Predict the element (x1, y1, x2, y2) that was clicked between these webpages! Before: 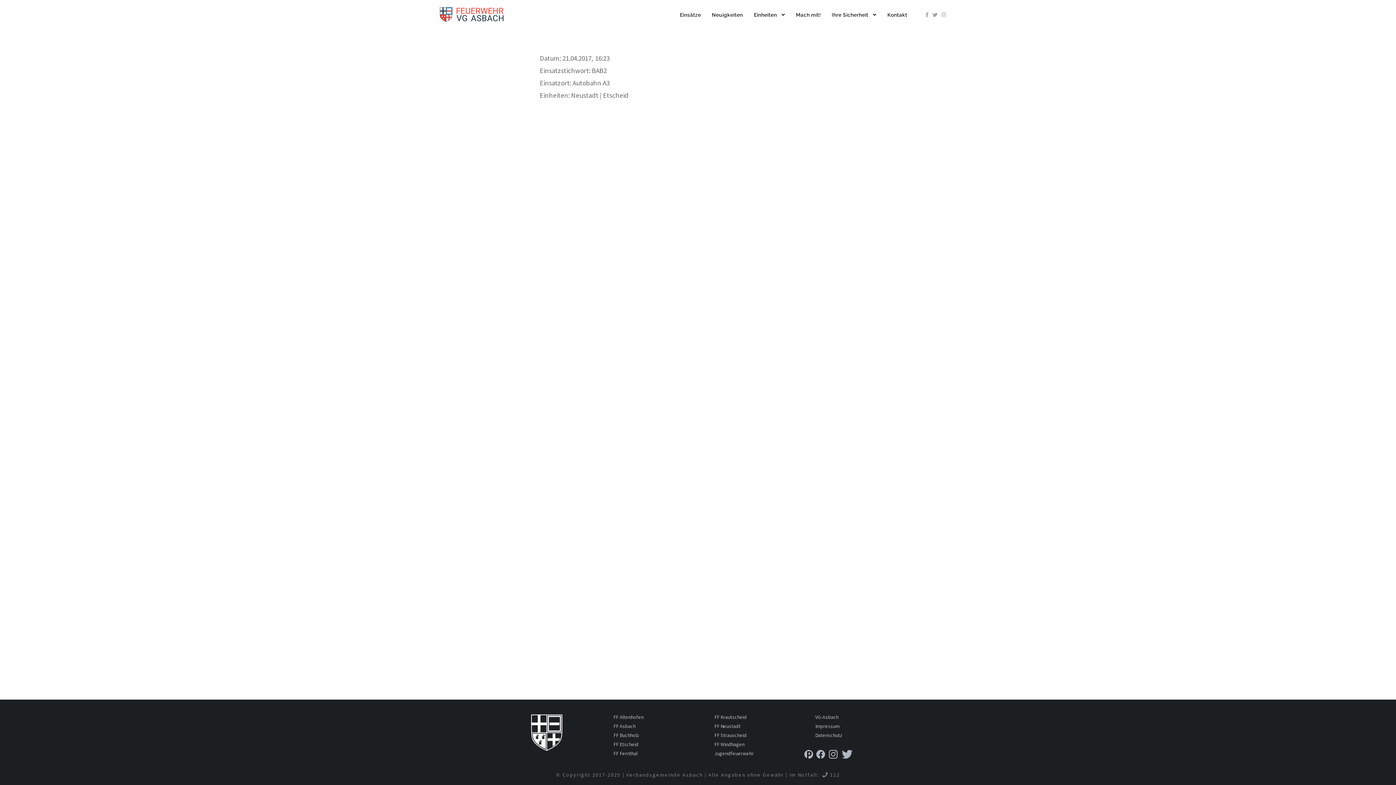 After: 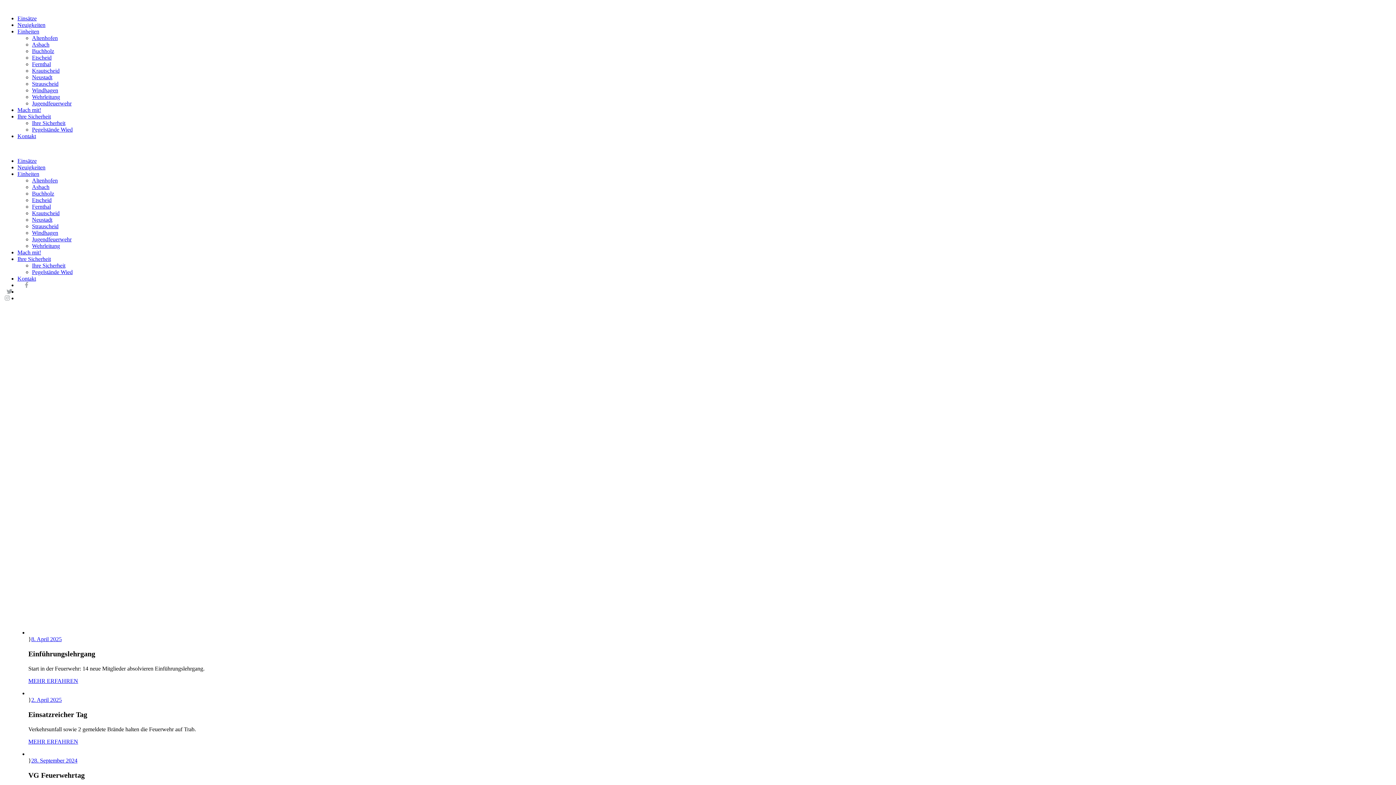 Action: bbox: (440, 9, 503, 18)